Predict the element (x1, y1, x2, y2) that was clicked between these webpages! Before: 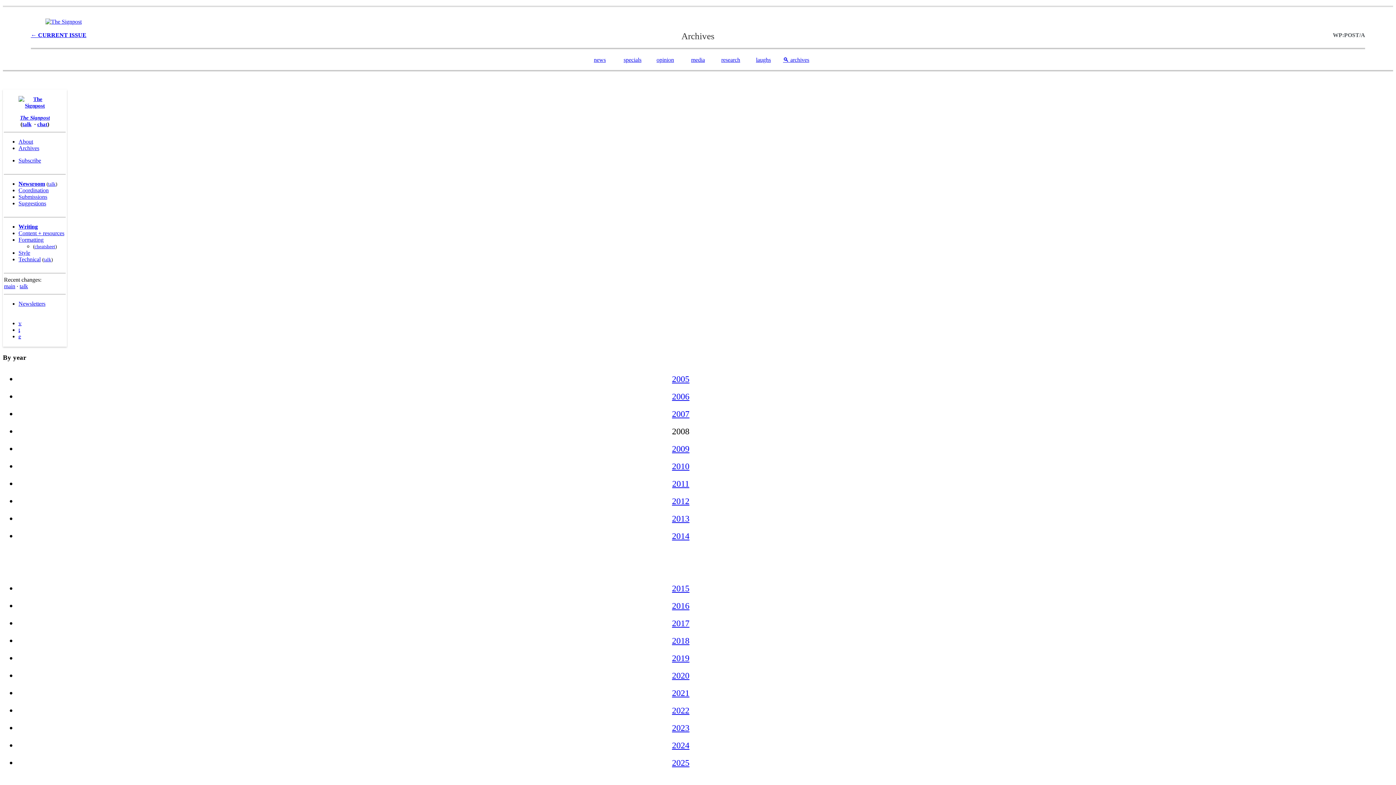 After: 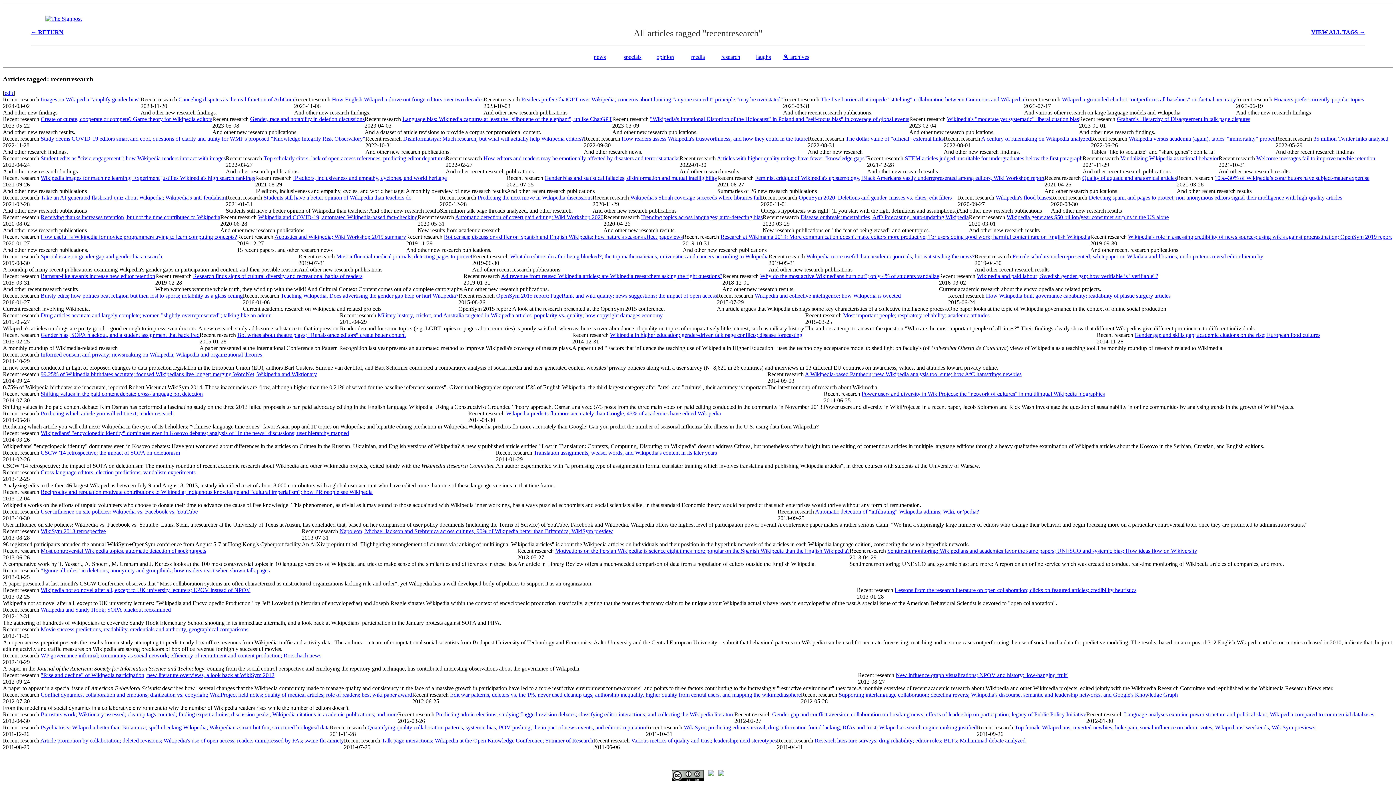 Action: bbox: (721, 56, 740, 62) label: research